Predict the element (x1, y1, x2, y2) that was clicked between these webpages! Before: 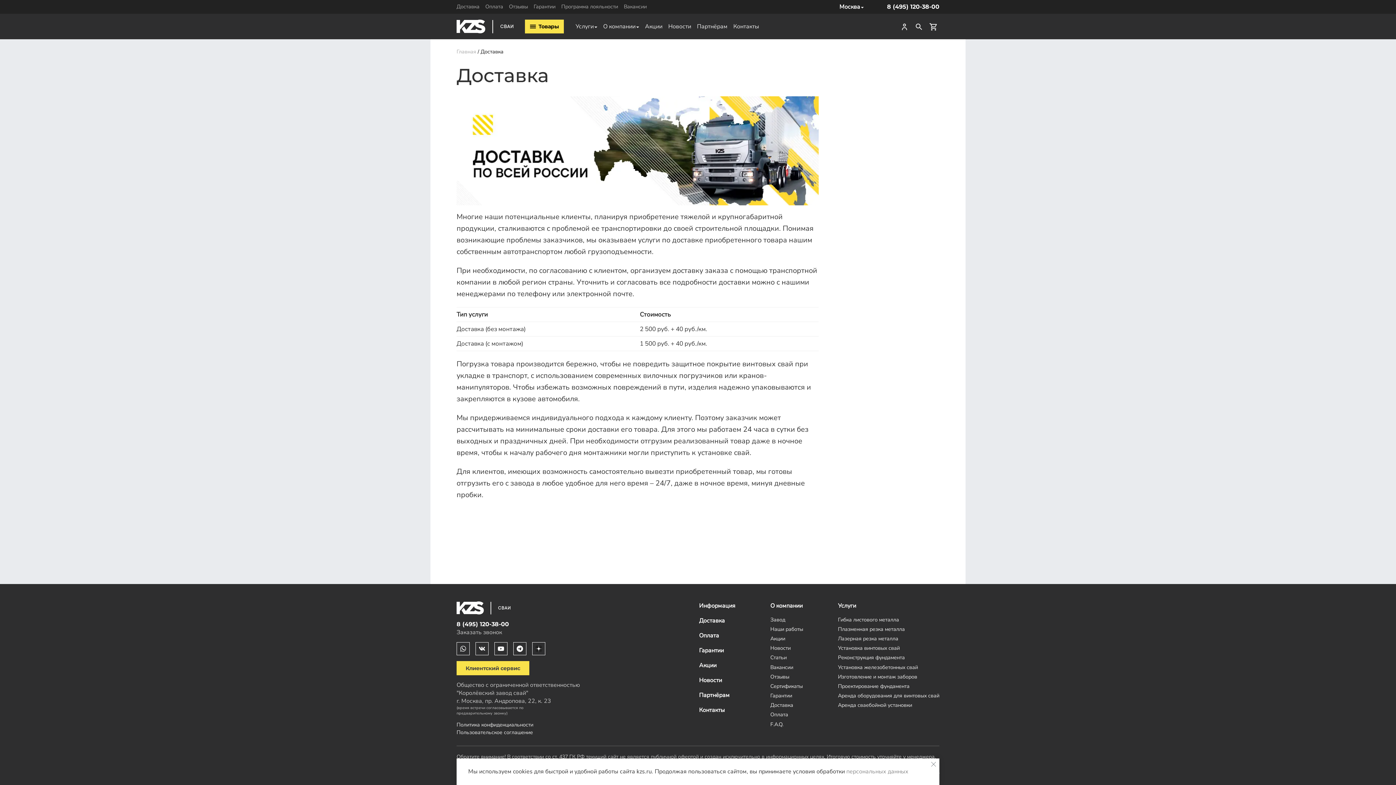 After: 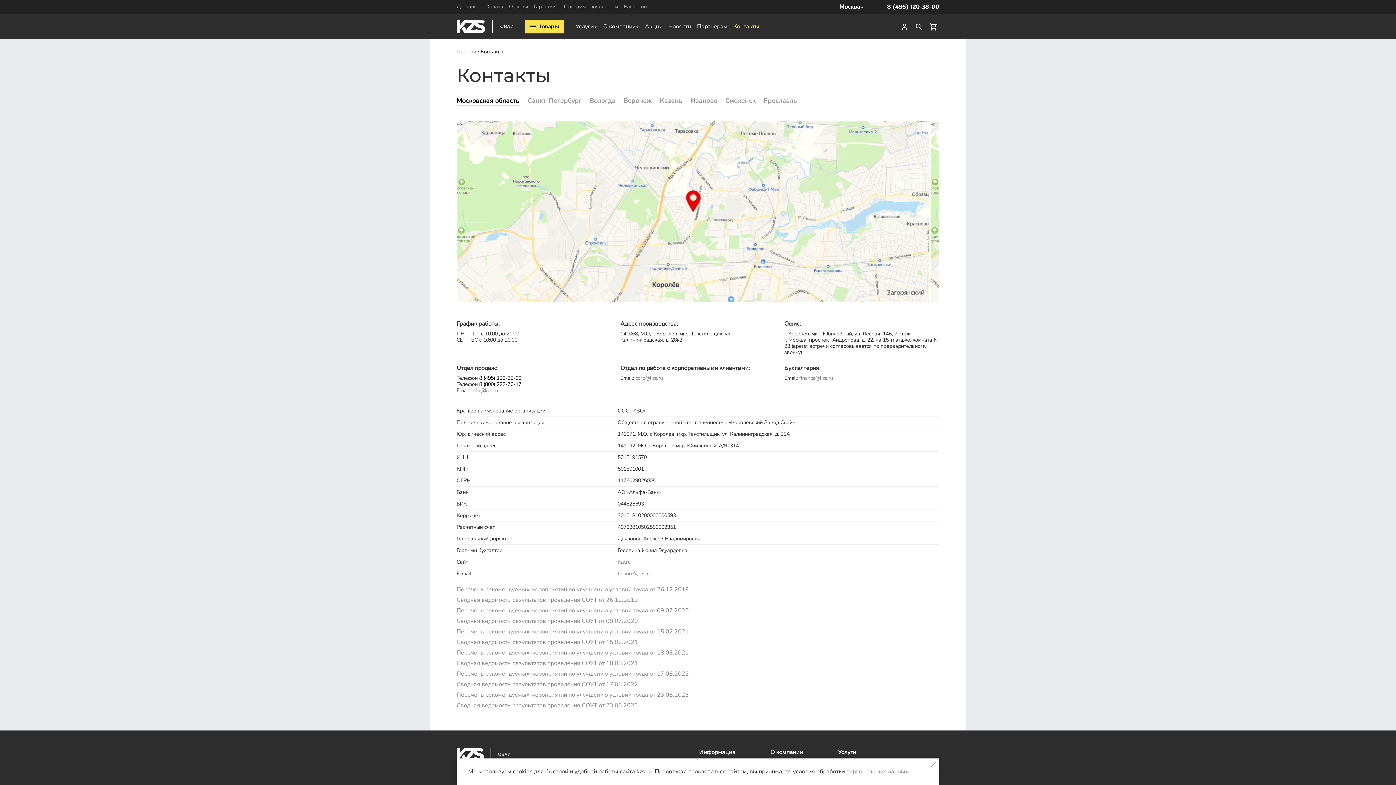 Action: bbox: (699, 706, 725, 714) label: Контакты